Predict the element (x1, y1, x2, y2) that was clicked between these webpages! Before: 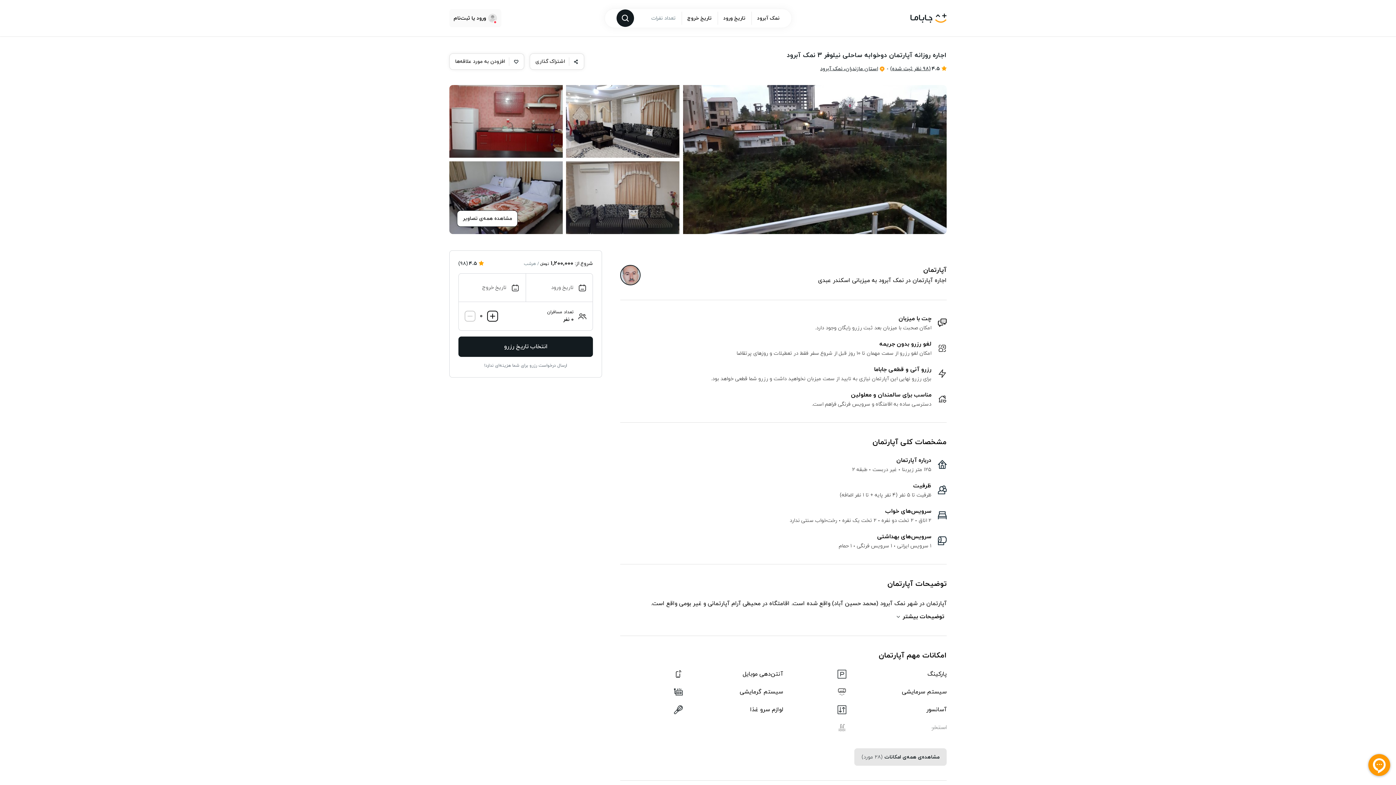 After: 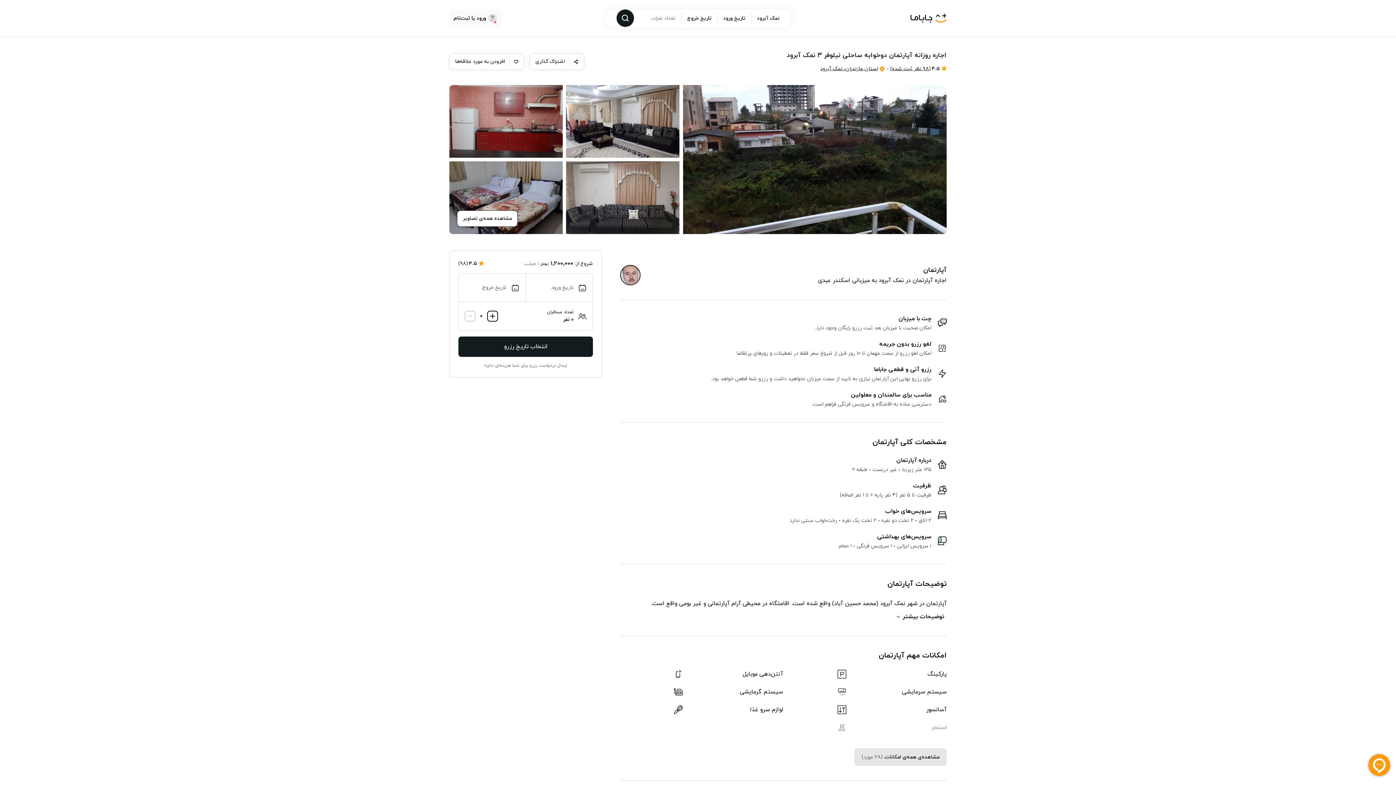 Action: label: اشتراک گذاری bbox: (529, 53, 584, 69)